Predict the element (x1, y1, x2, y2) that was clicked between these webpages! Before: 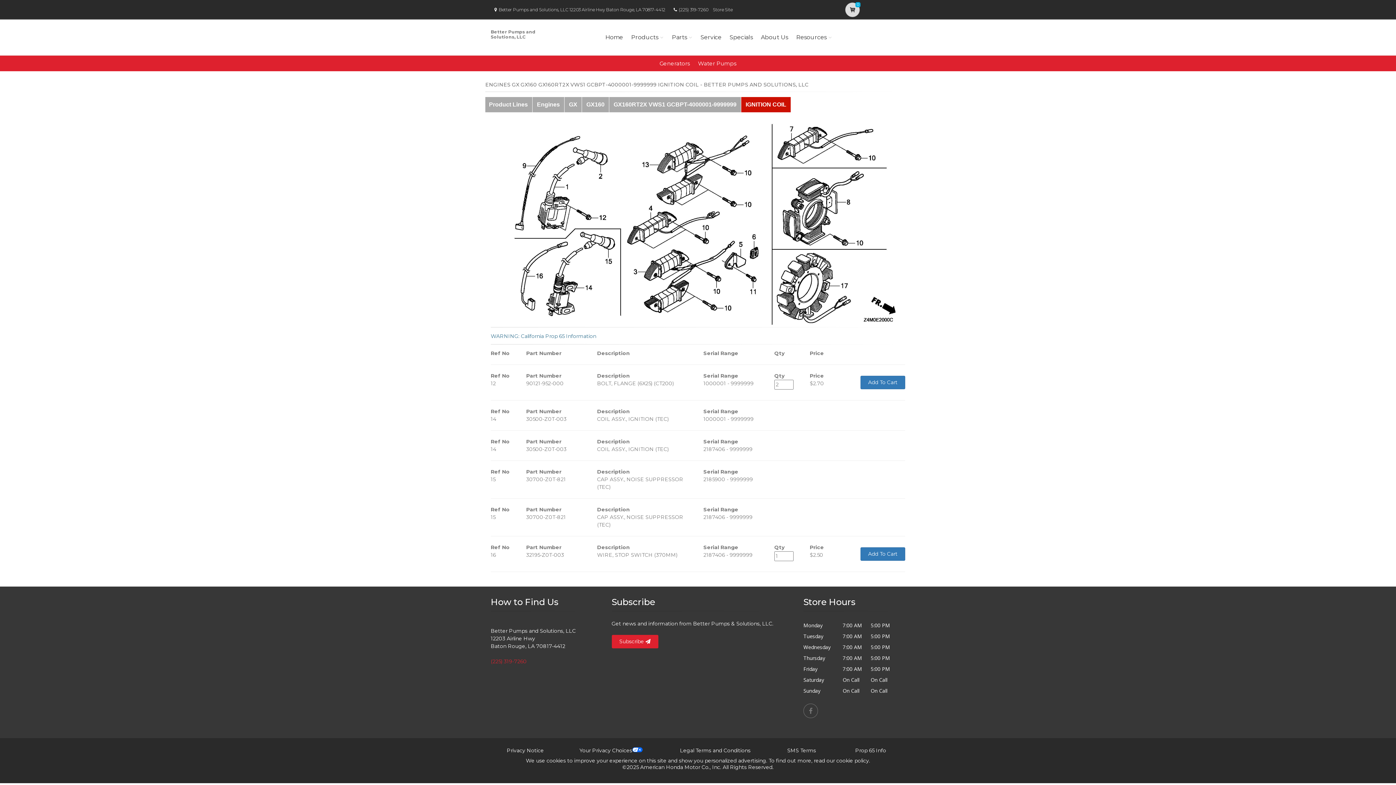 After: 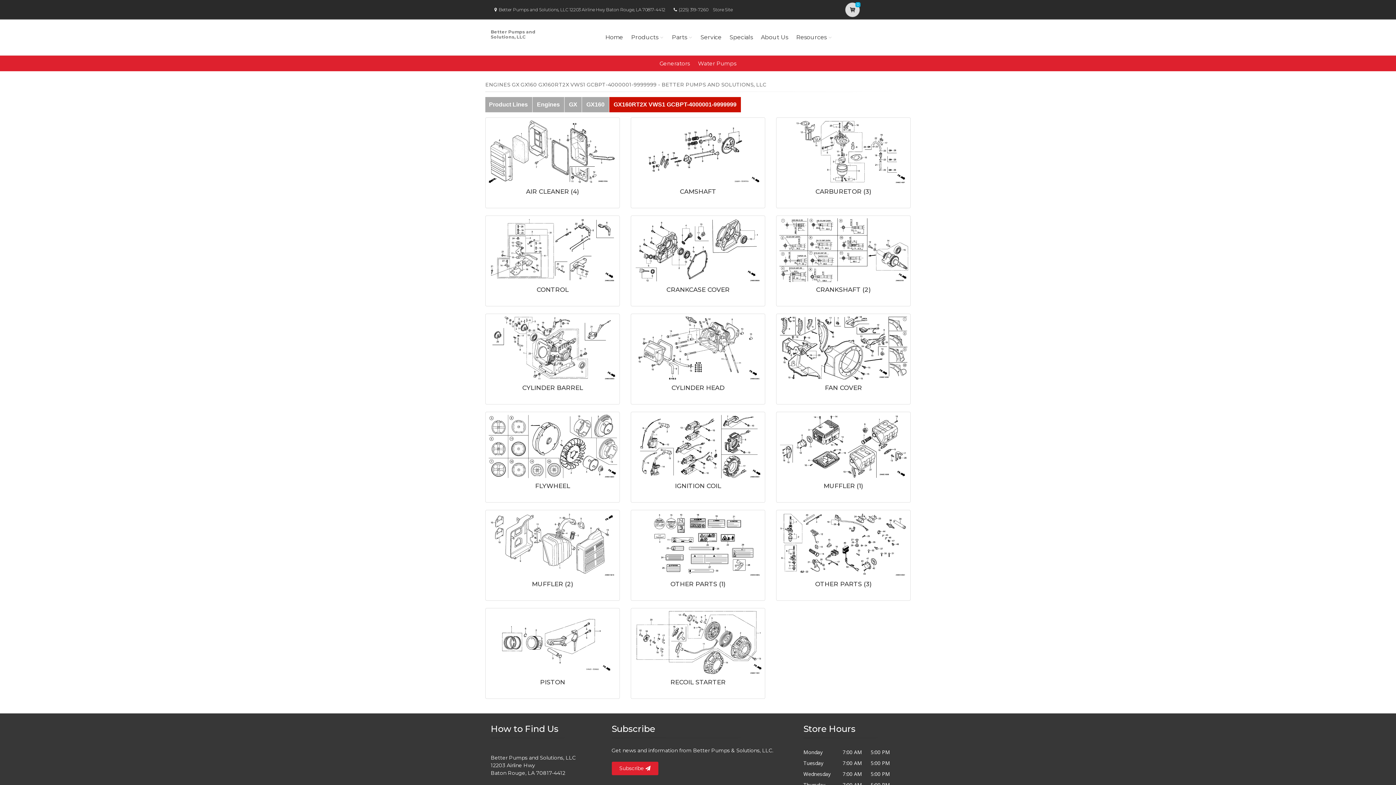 Action: bbox: (609, 97, 741, 112) label: GX160RT2X VWS1 GCBPT-4000001-9999999